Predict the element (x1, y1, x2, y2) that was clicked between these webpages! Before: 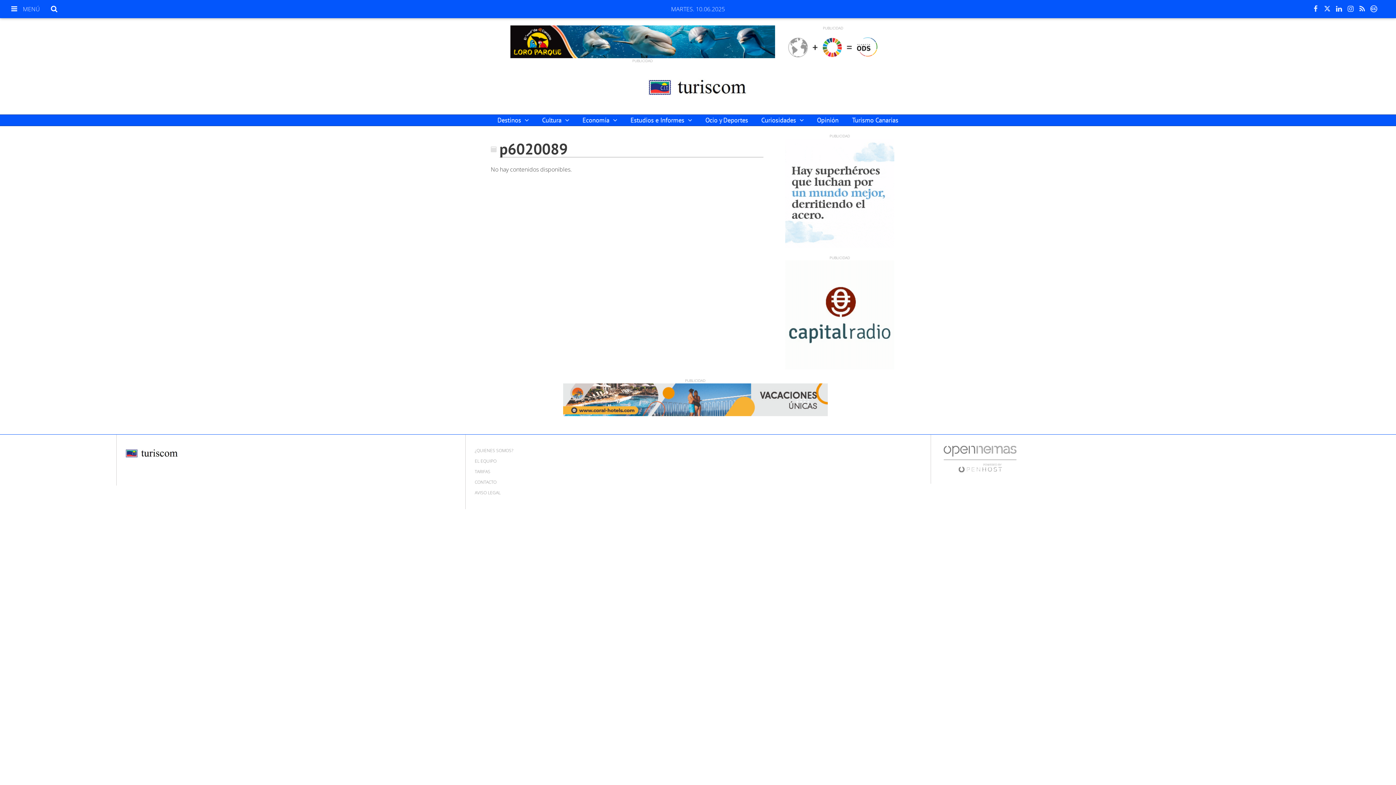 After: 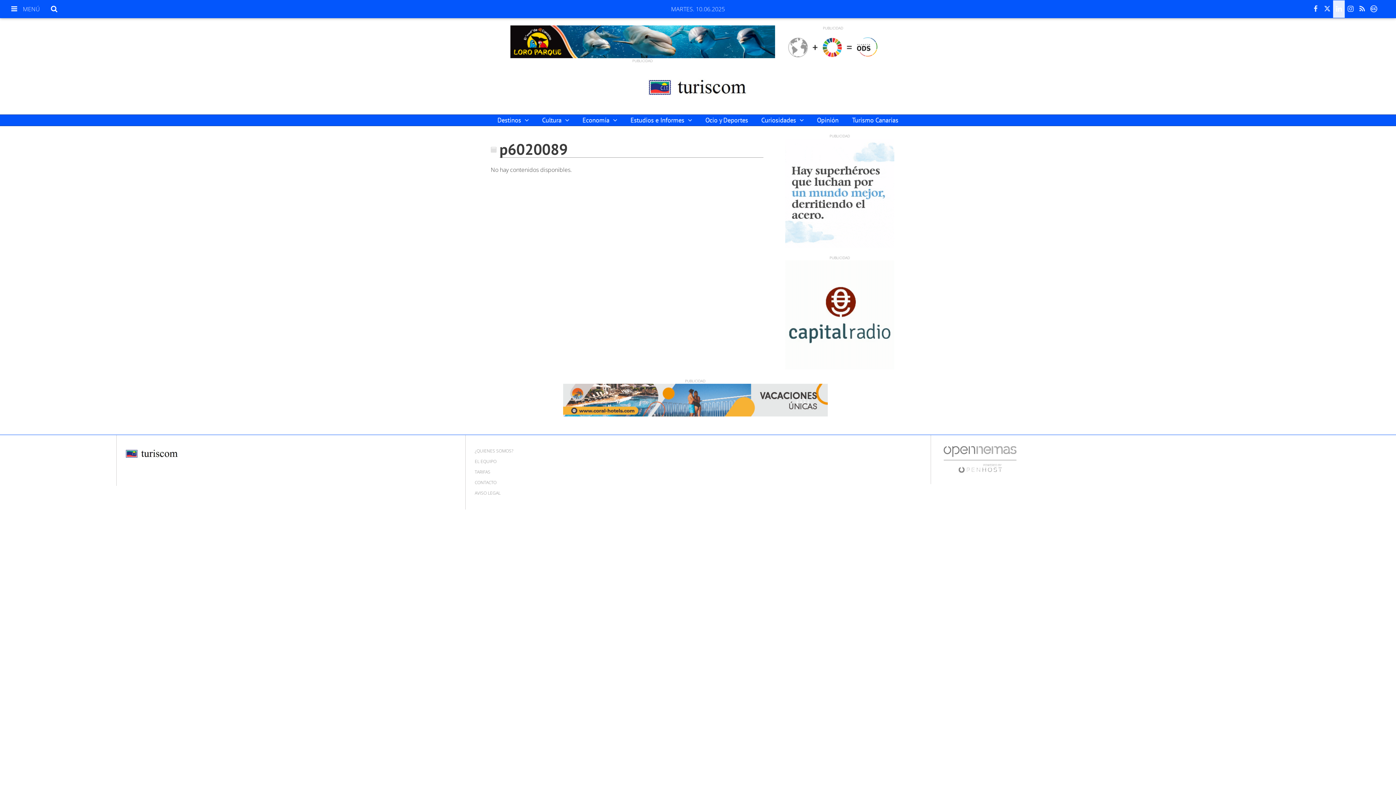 Action: bbox: (1333, 0, 1345, 17)